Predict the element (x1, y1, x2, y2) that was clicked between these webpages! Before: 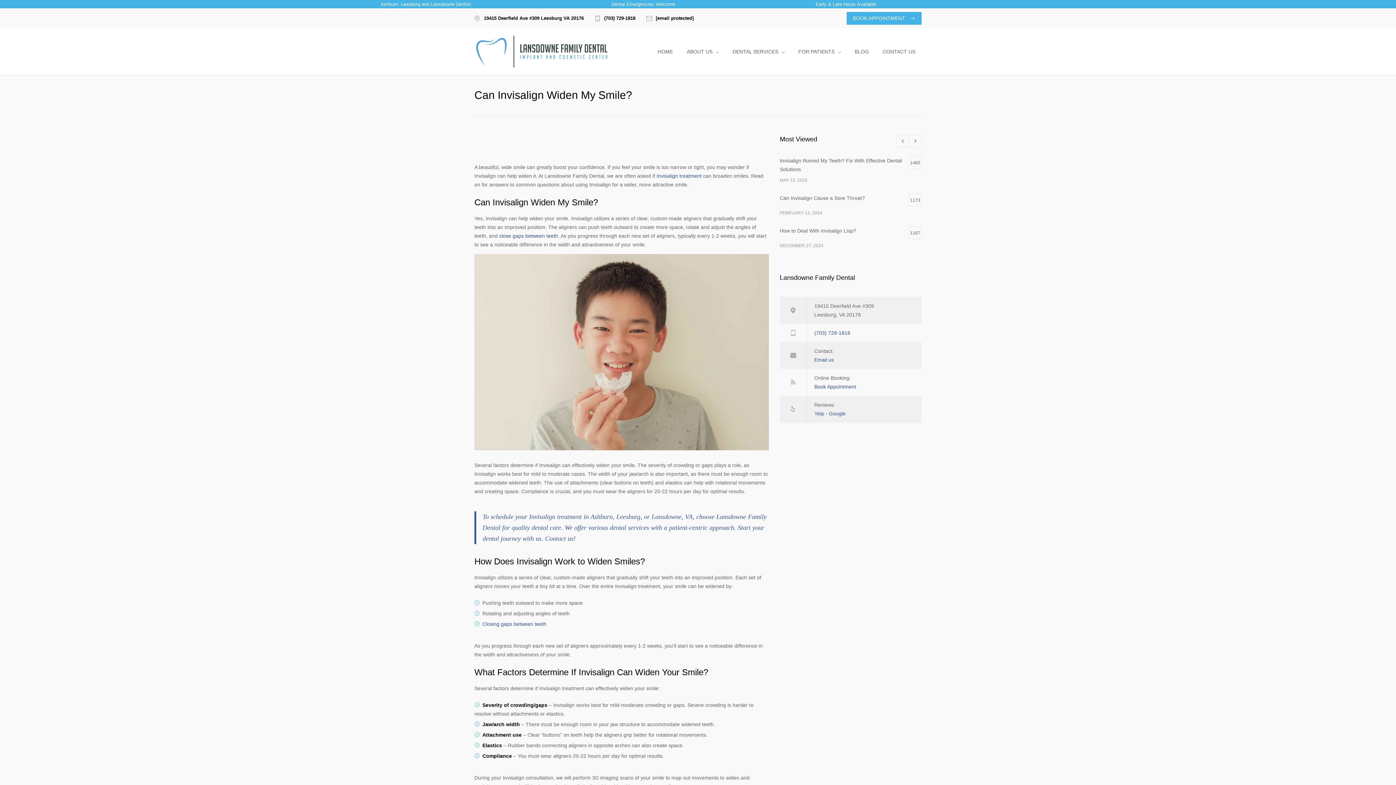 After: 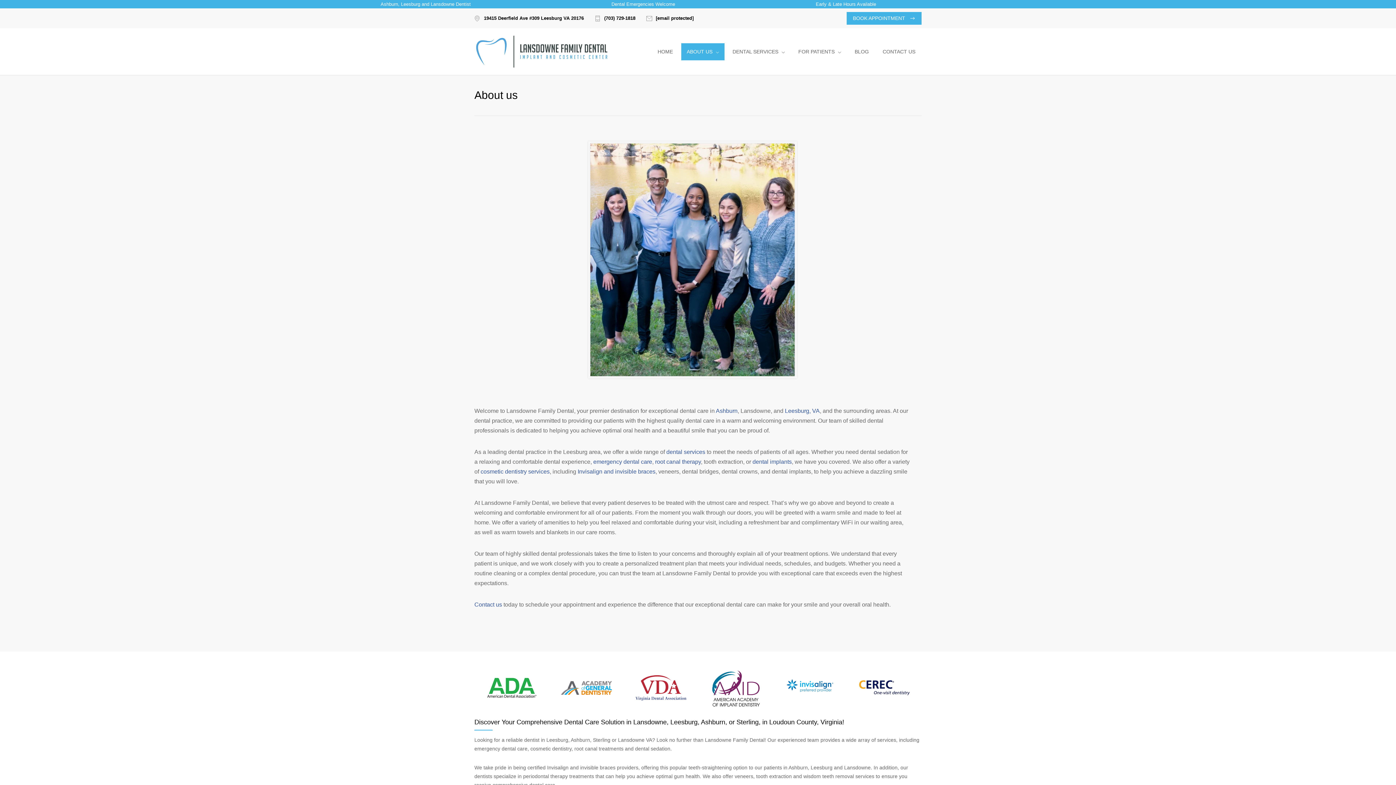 Action: label: Ashburn, Leesburg and Lansdowne Dentist bbox: (380, 1, 610, 6)